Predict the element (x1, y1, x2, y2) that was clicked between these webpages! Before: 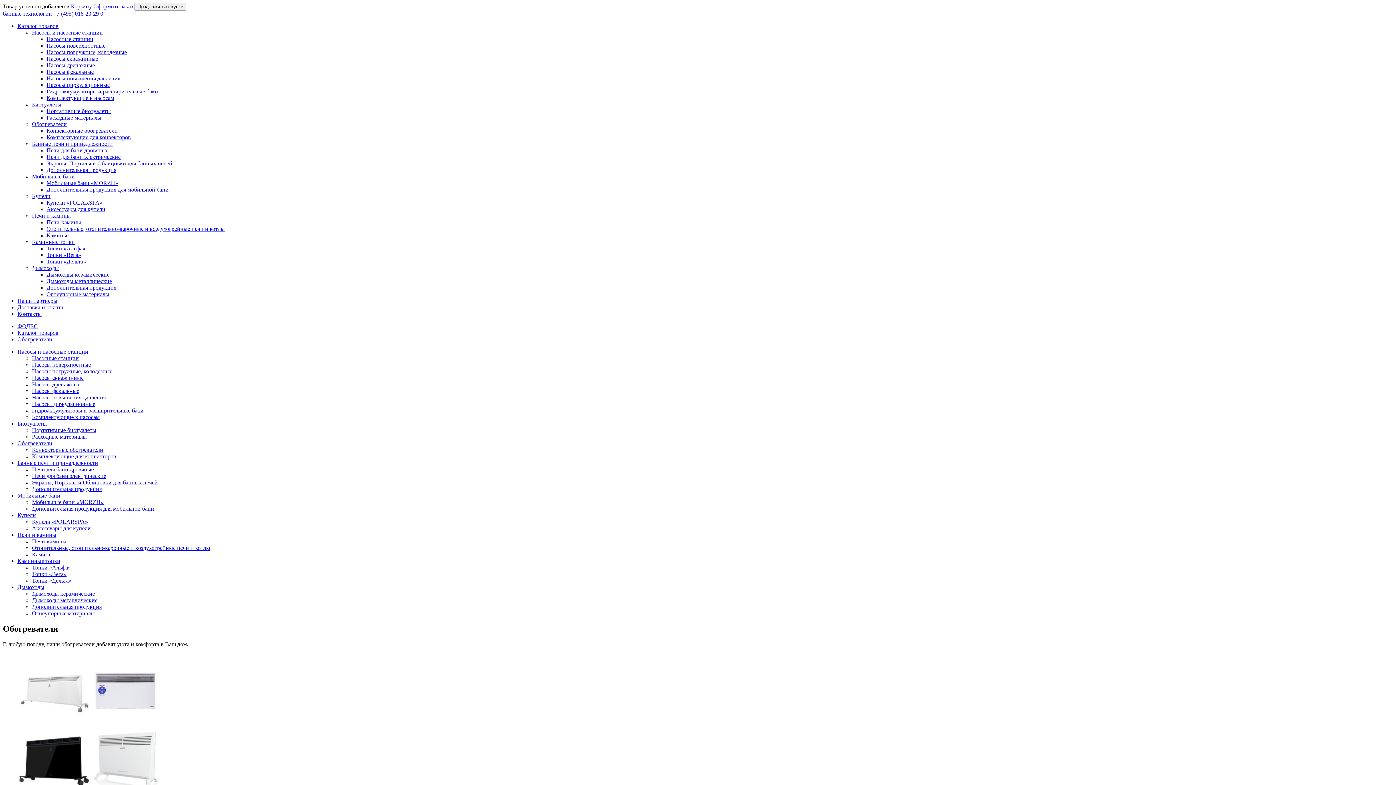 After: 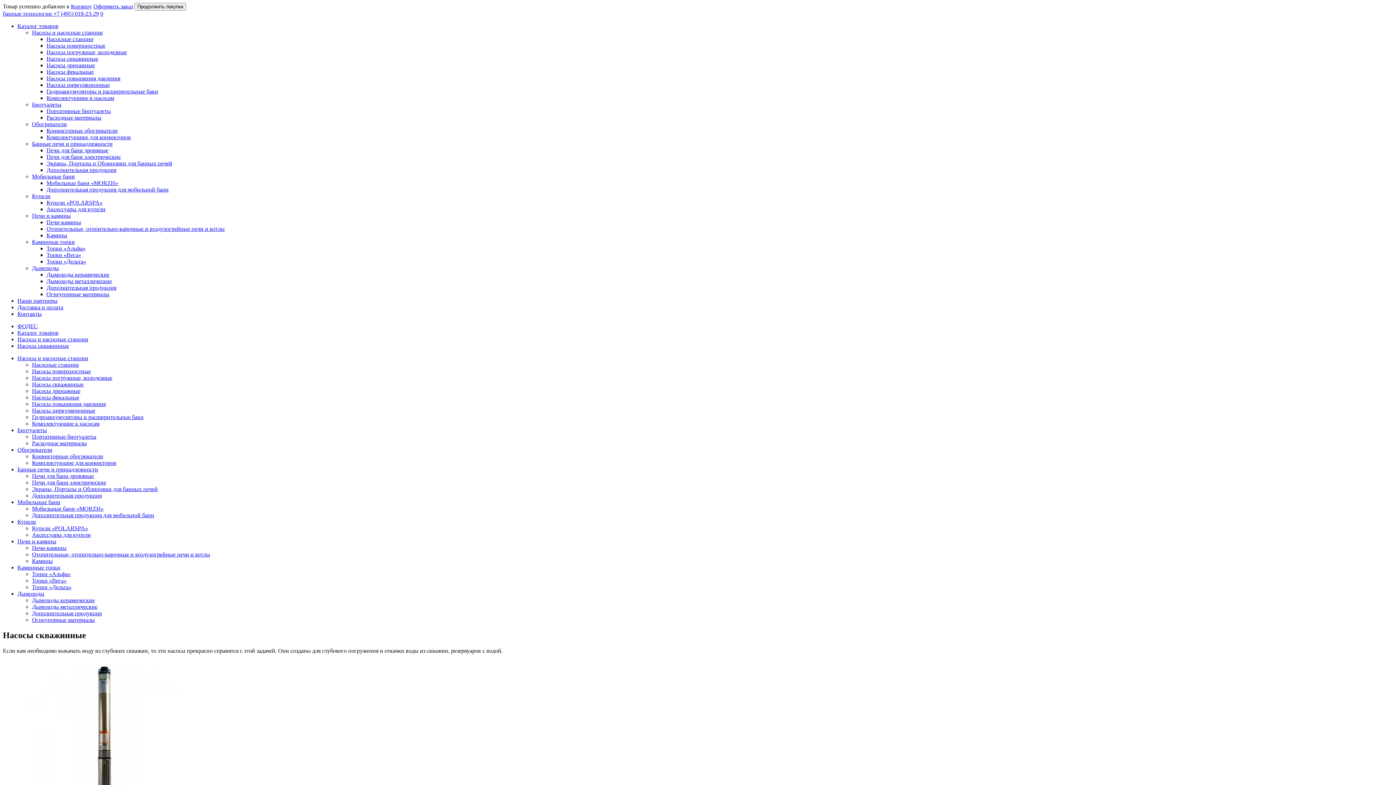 Action: label: Насосы скважинные bbox: (46, 55, 98, 61)